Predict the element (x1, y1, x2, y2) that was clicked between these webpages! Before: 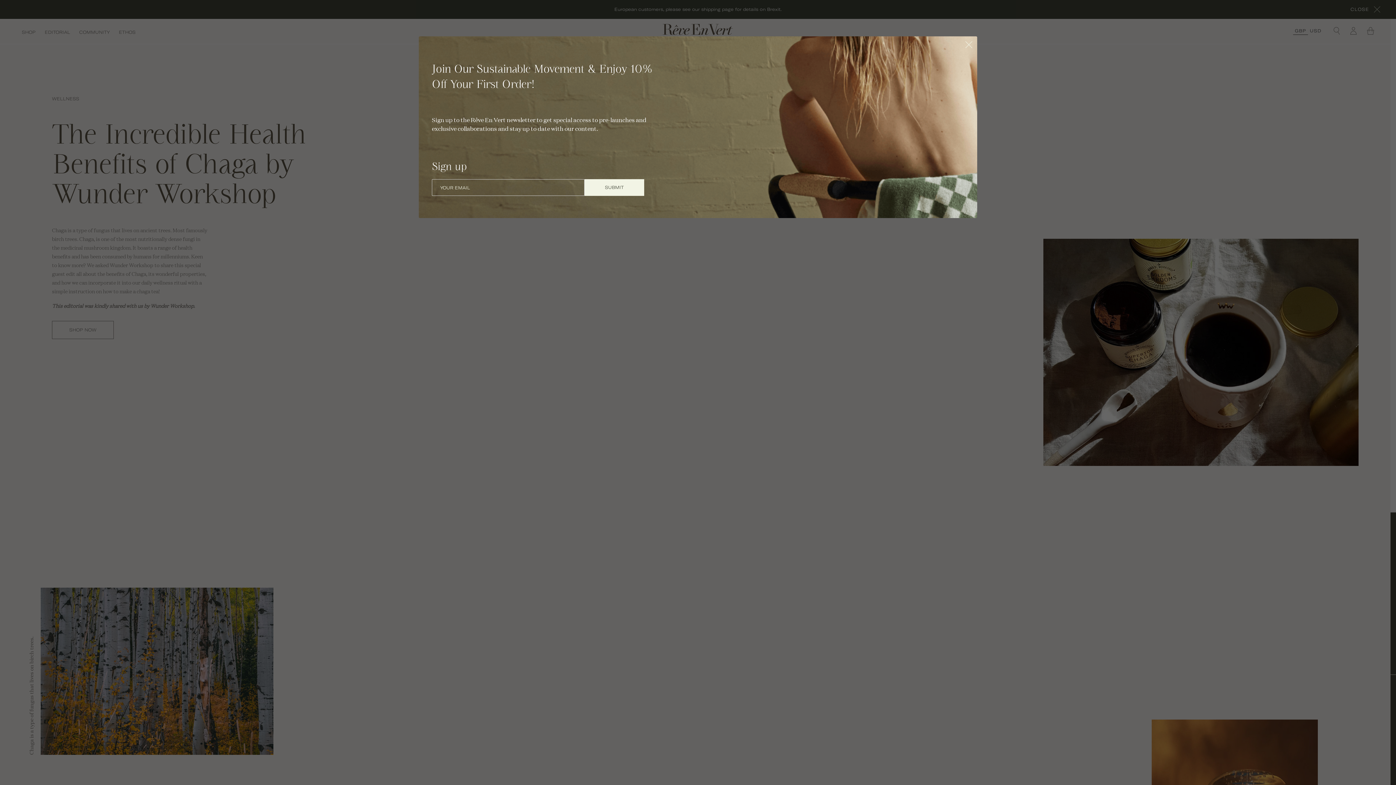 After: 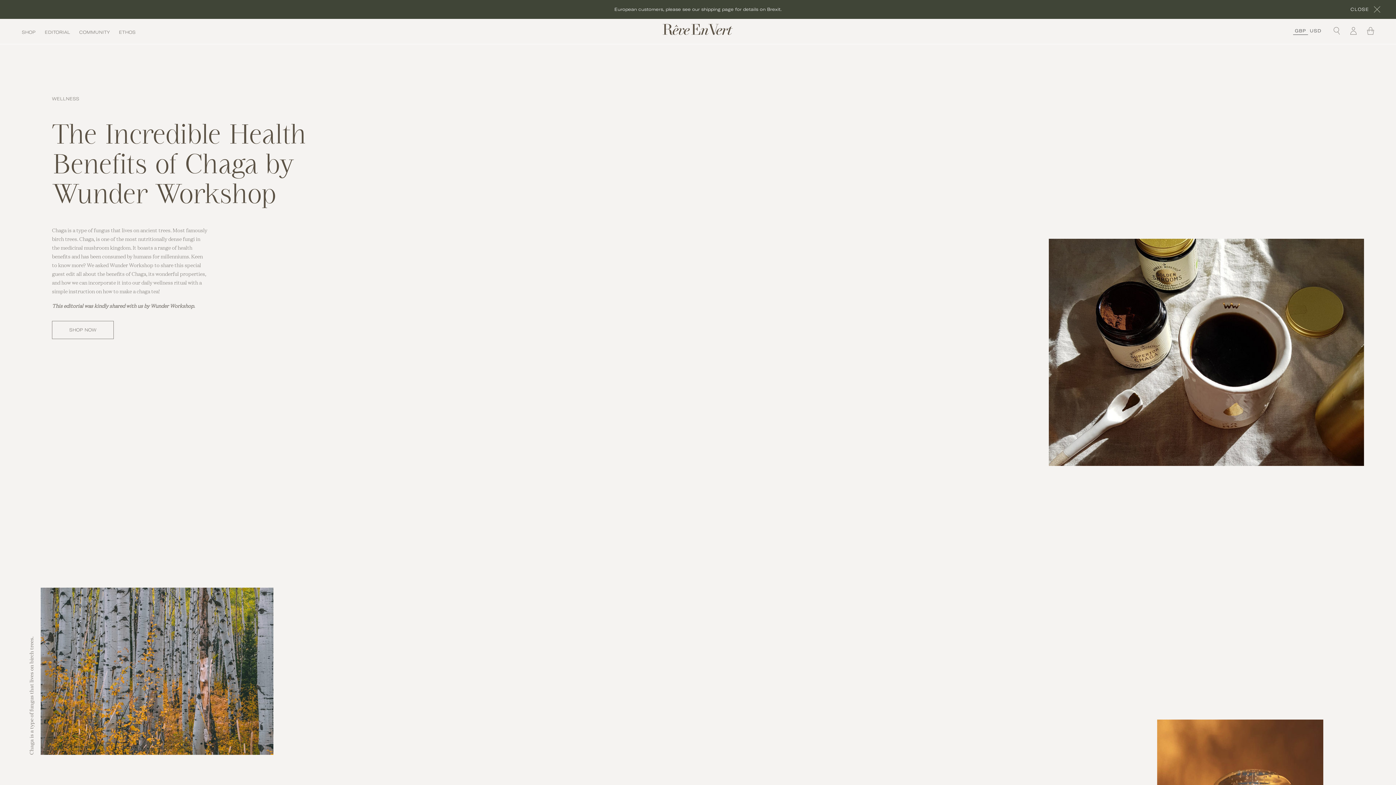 Action: bbox: (964, 40, 973, 49) label: Close